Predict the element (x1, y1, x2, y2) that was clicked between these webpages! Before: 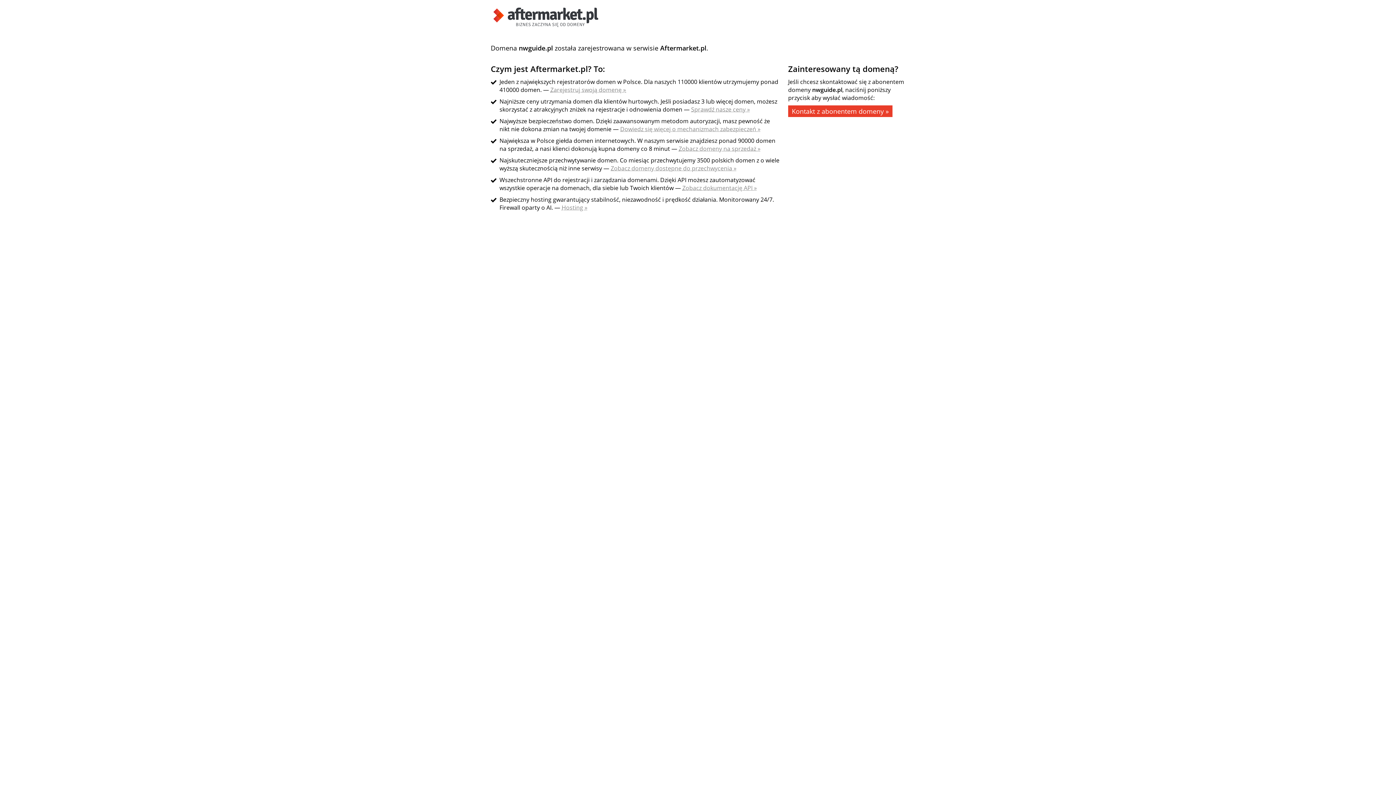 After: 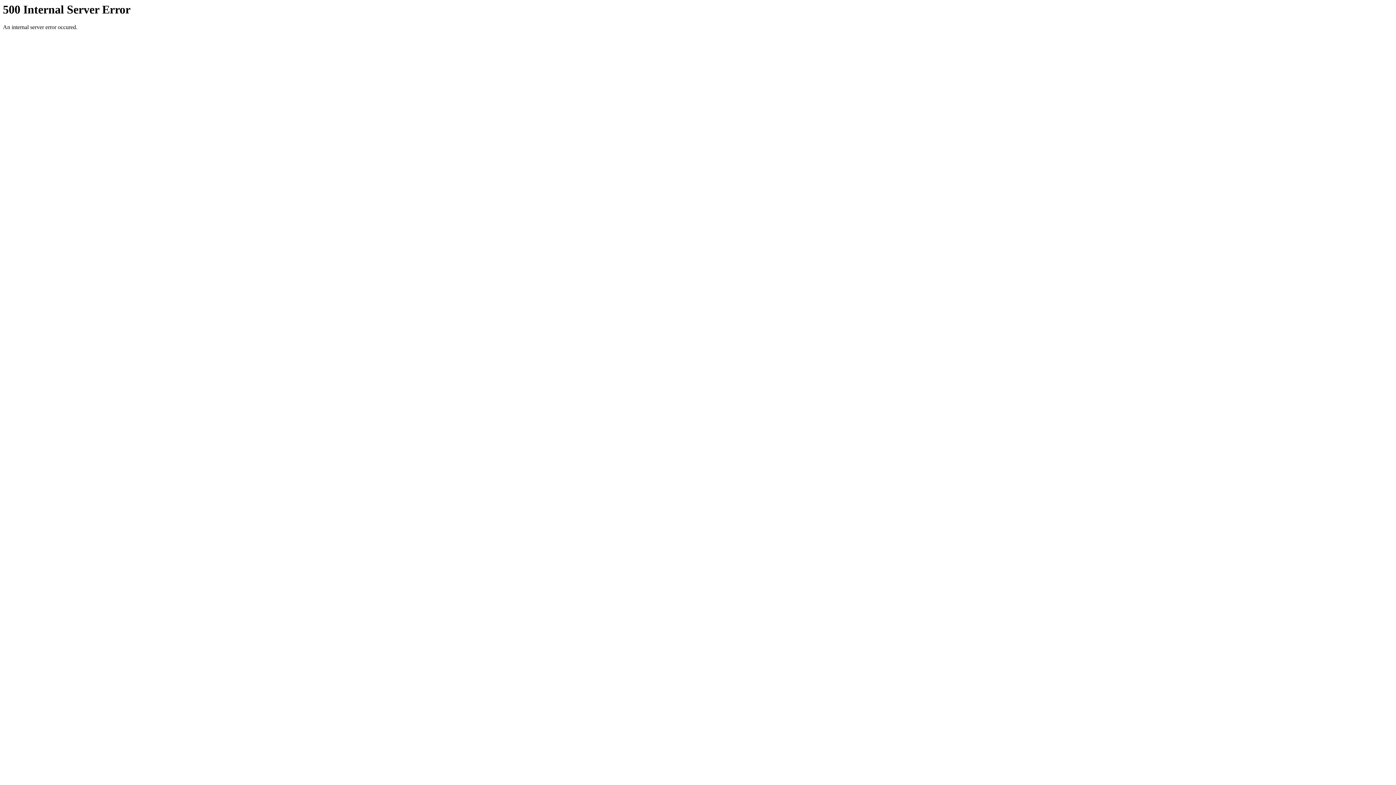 Action: bbox: (691, 105, 750, 113) label: Sprawdź nasze ceny »